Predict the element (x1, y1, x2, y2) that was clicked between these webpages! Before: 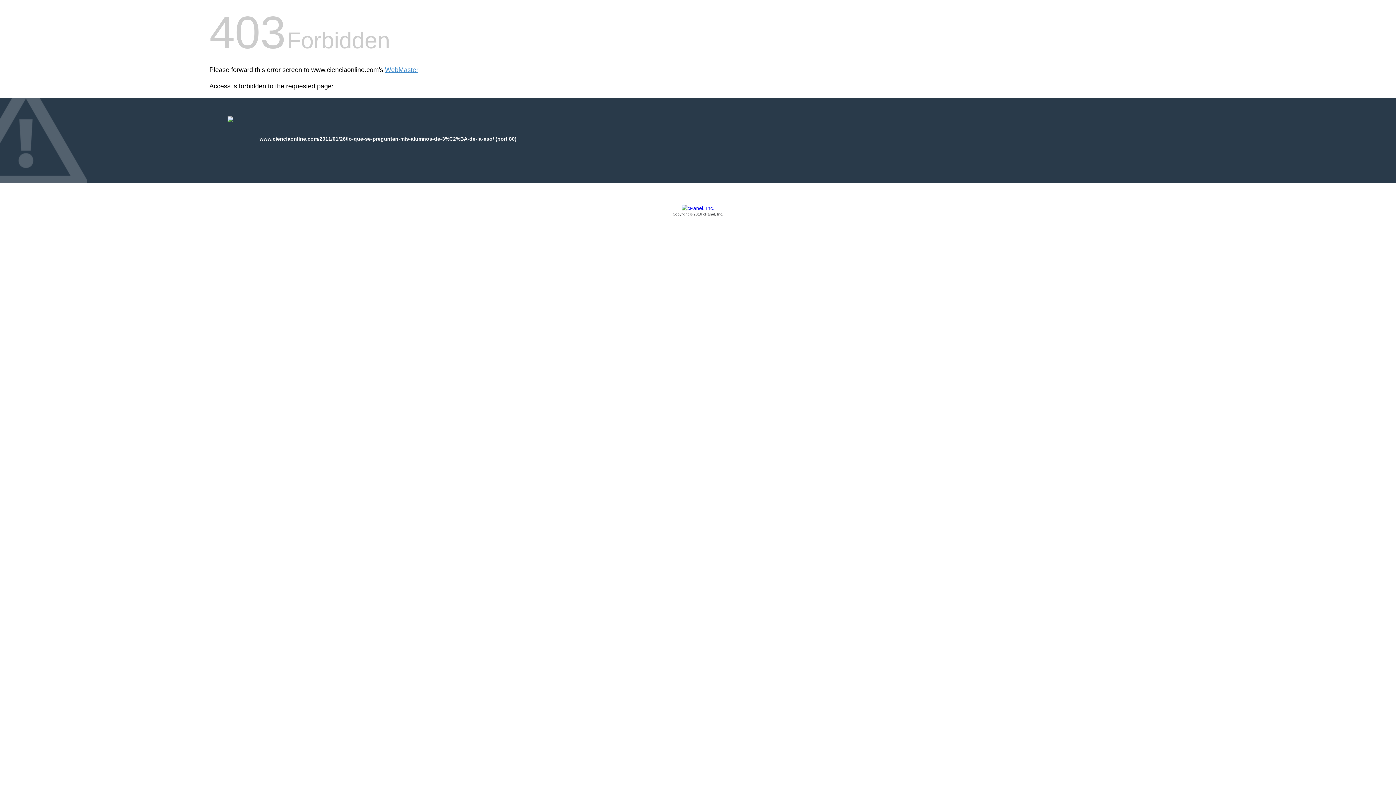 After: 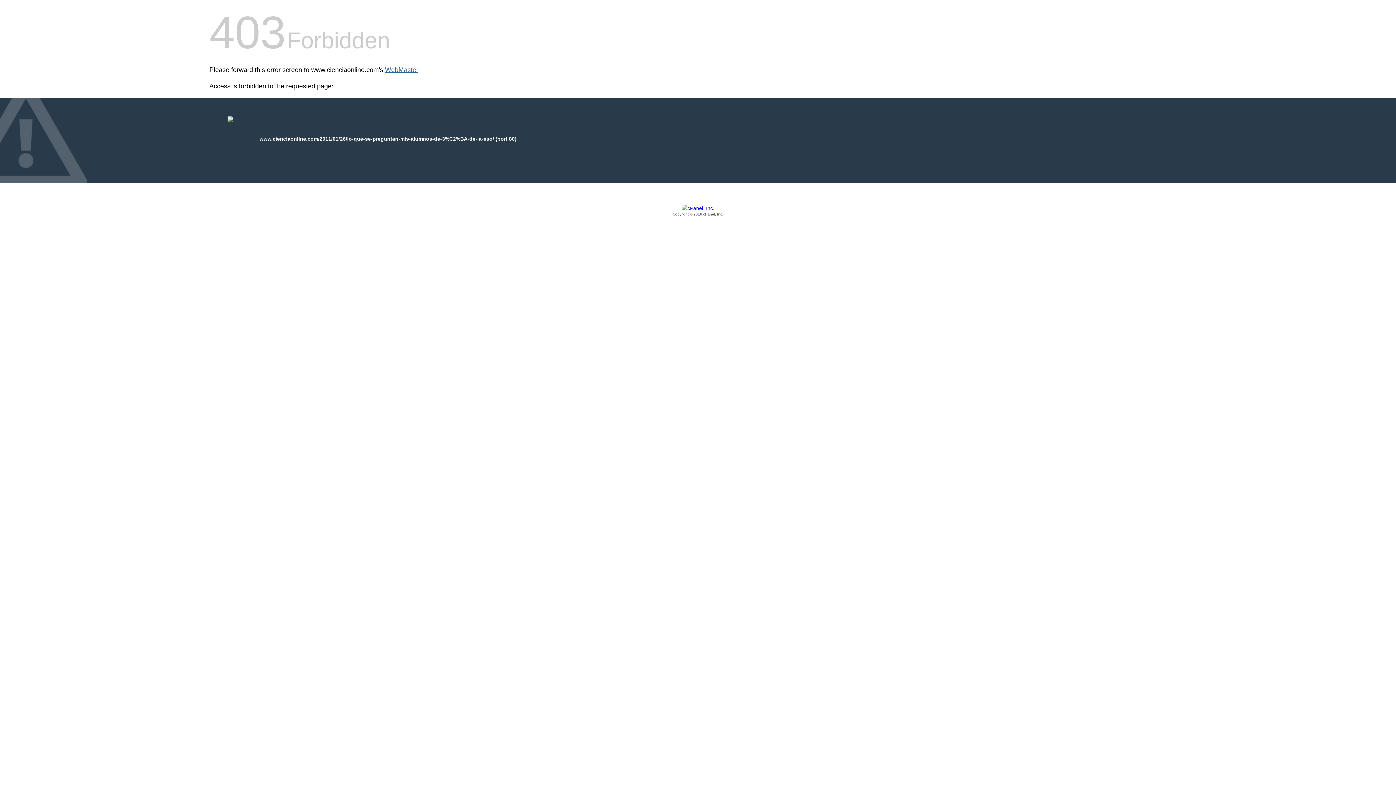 Action: bbox: (385, 66, 418, 73) label: WebMaster